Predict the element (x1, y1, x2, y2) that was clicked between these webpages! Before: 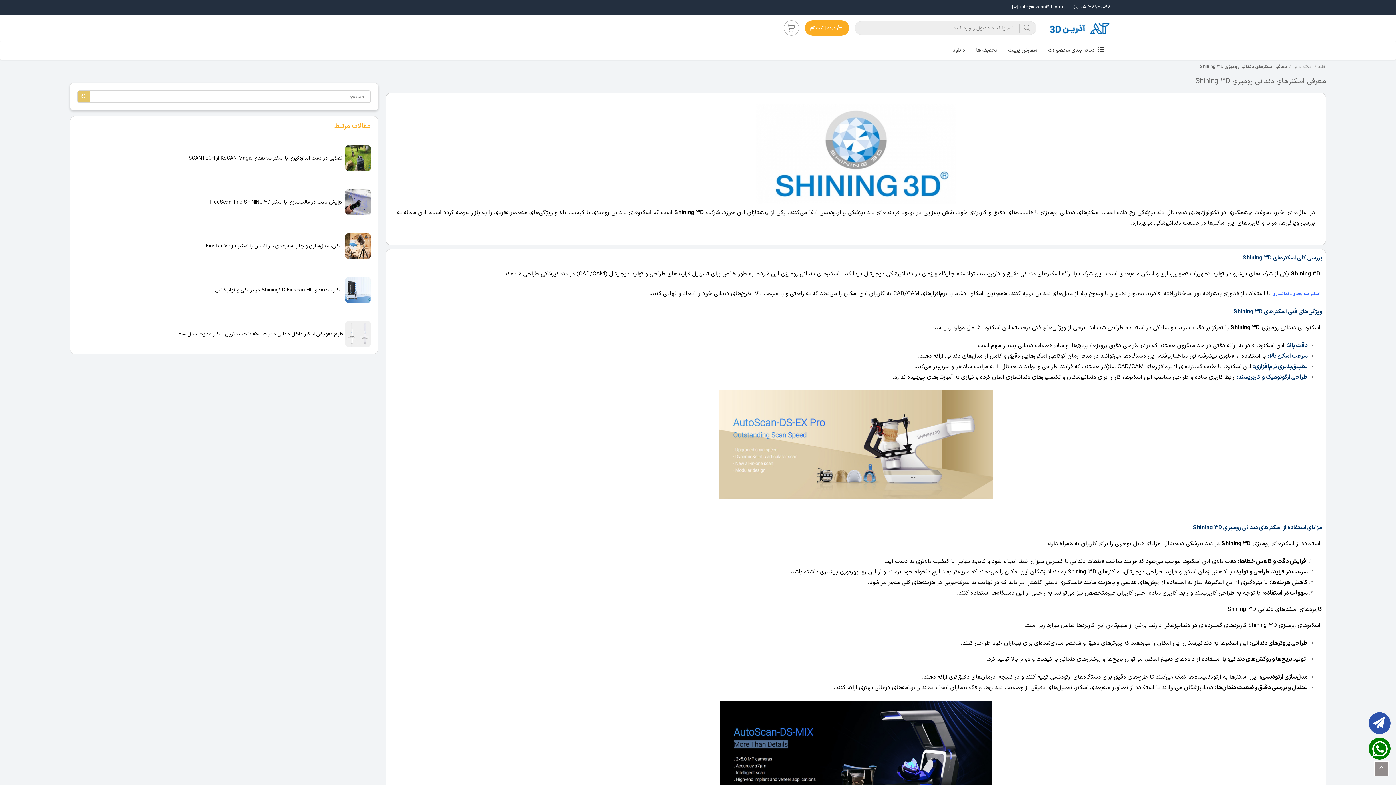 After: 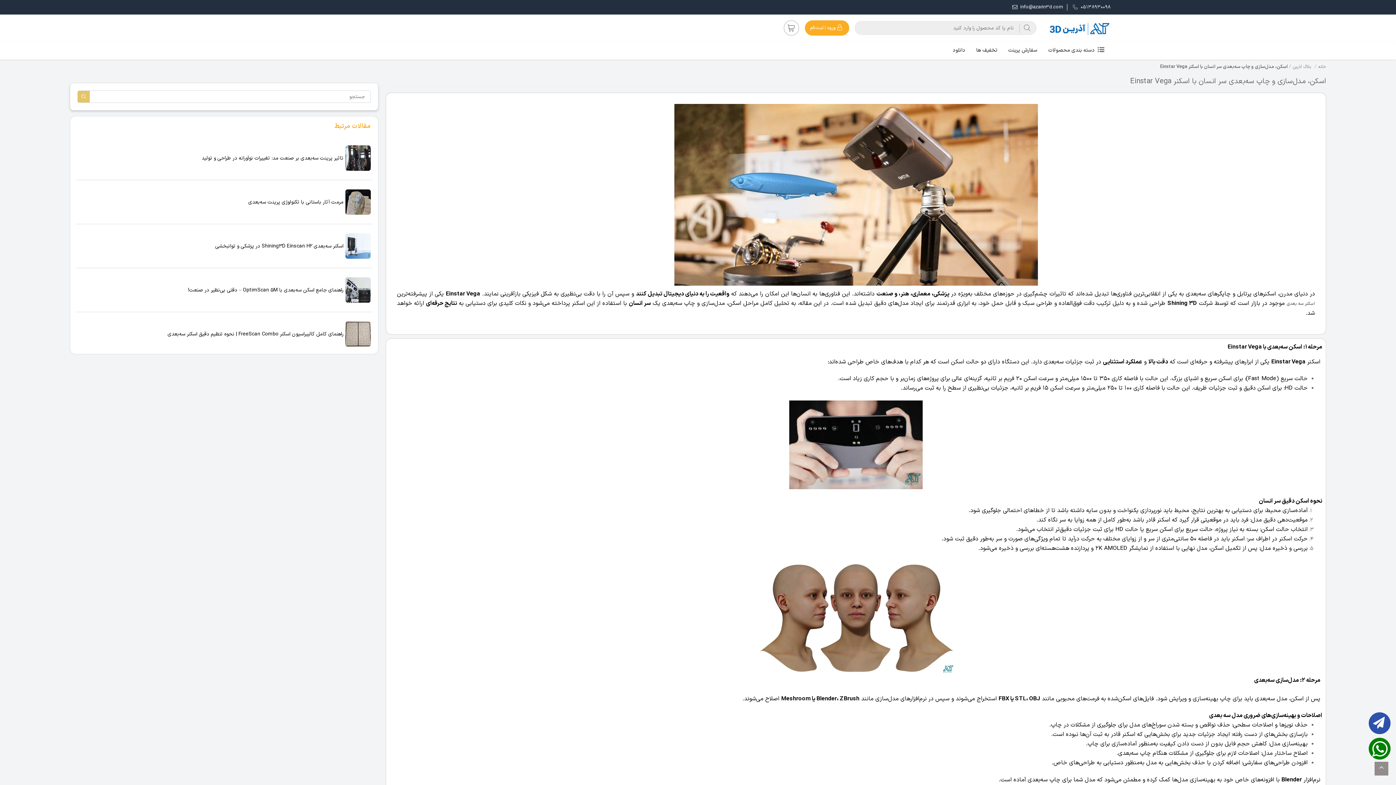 Action: label: اسکن، مدل‌سازی و چاپ سه‌بعدی سر انسان با اسکنر Einstar Vega bbox: (75, 231, 372, 268)